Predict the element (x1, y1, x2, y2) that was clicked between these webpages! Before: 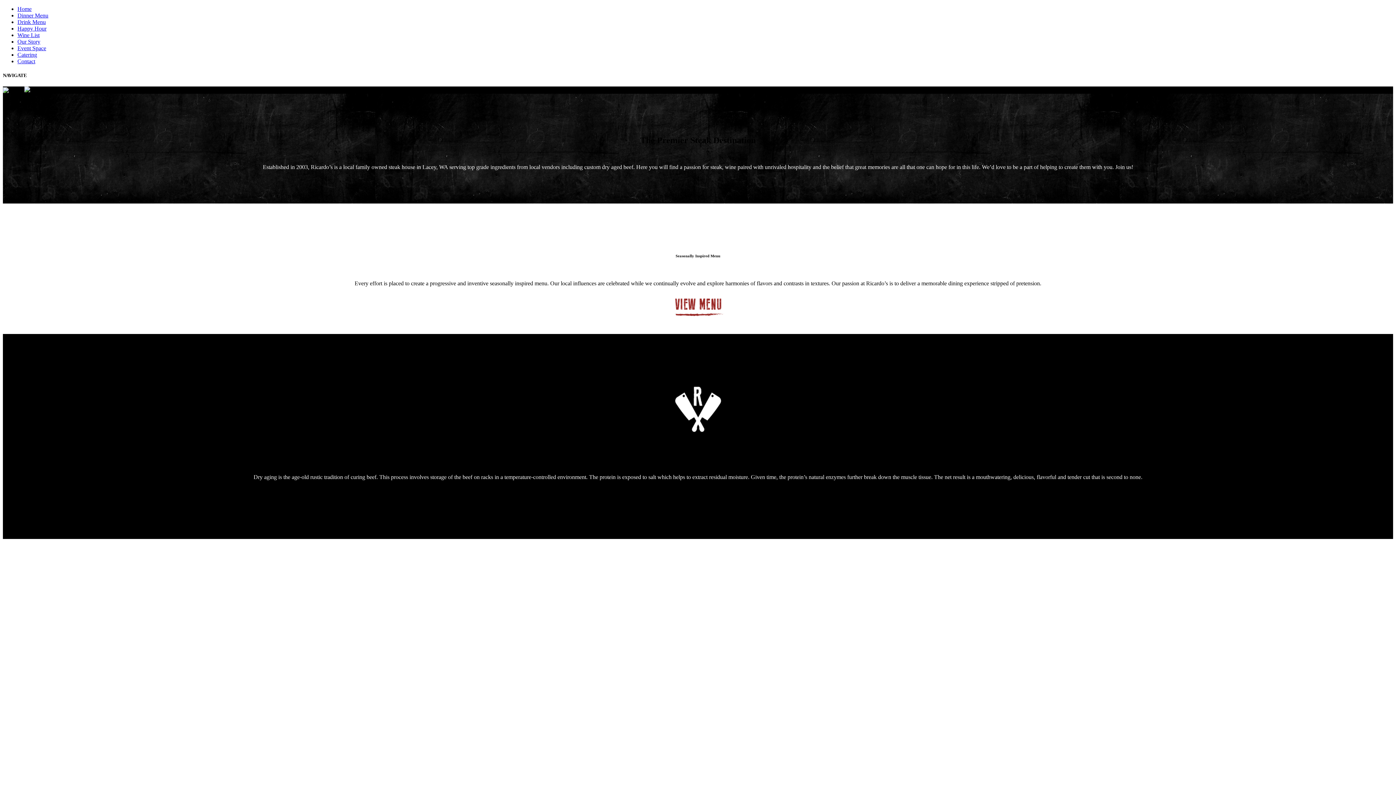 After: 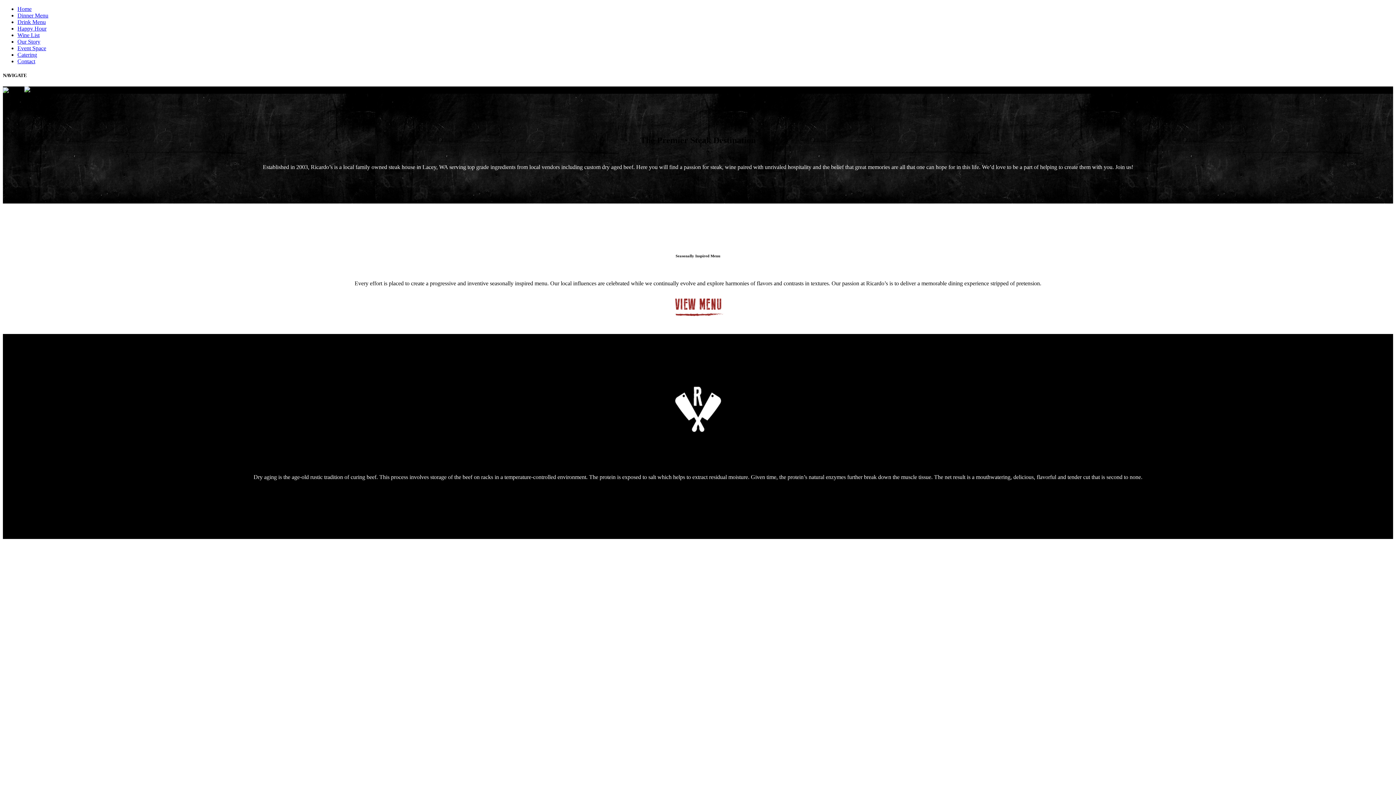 Action: label: Catering bbox: (17, 51, 37, 57)